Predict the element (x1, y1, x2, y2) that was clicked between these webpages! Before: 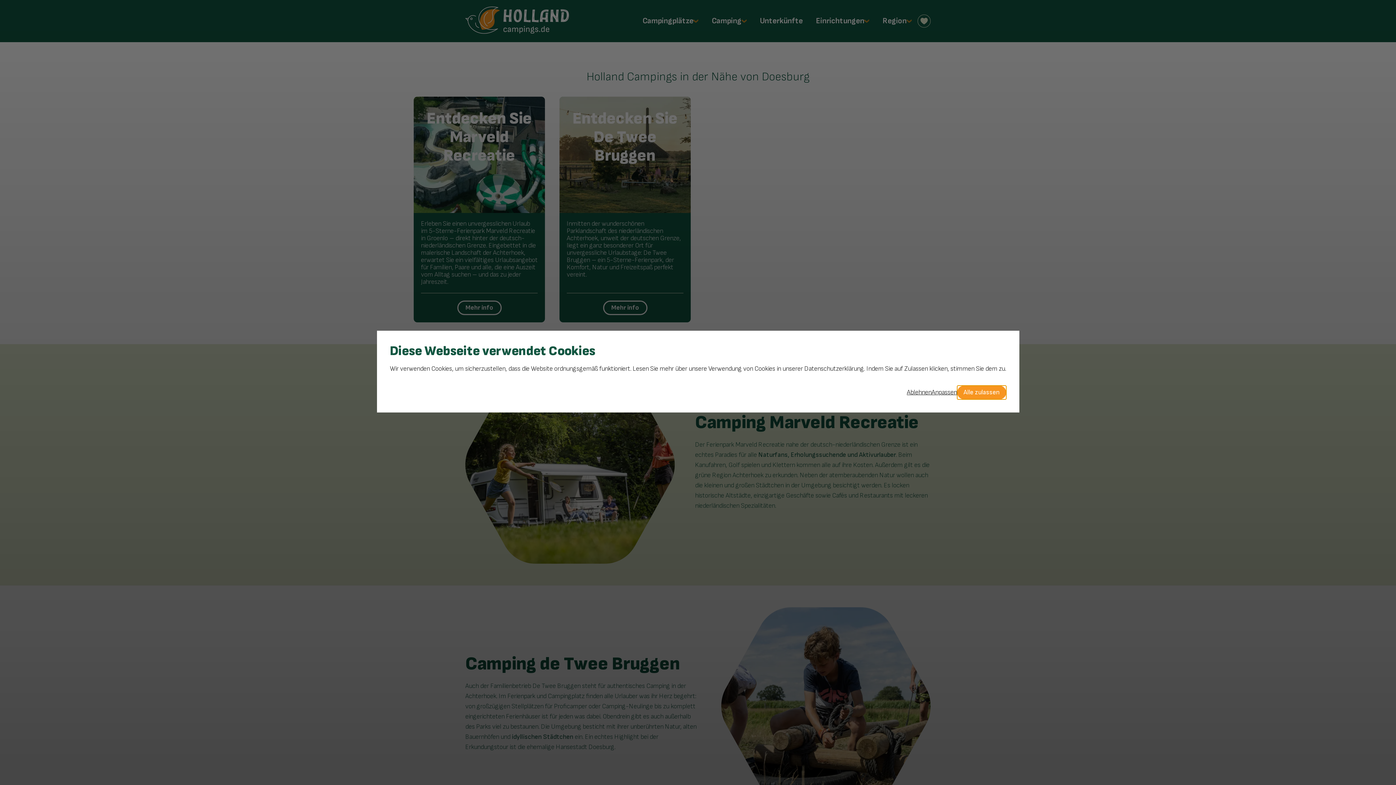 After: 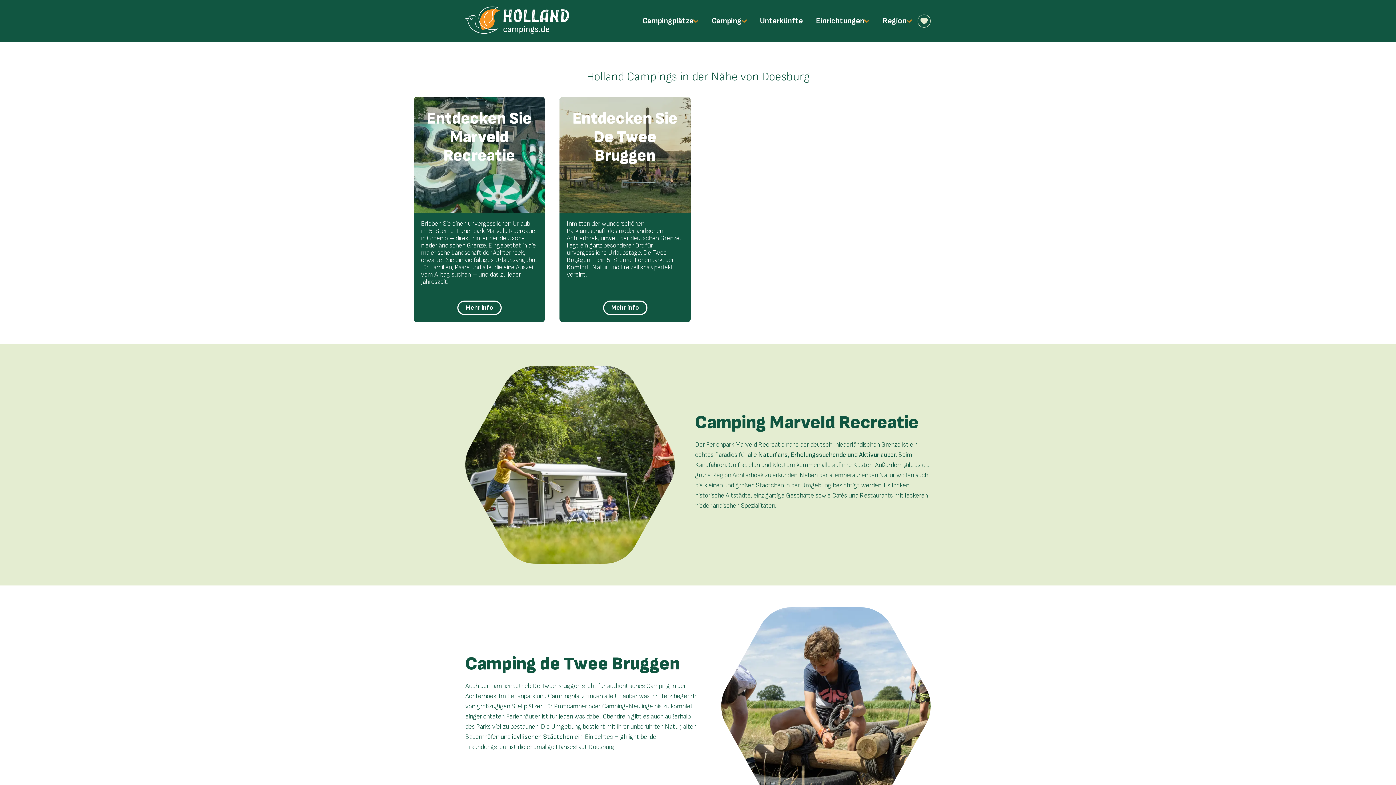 Action: bbox: (957, 385, 1006, 399) label: Alle zulassen